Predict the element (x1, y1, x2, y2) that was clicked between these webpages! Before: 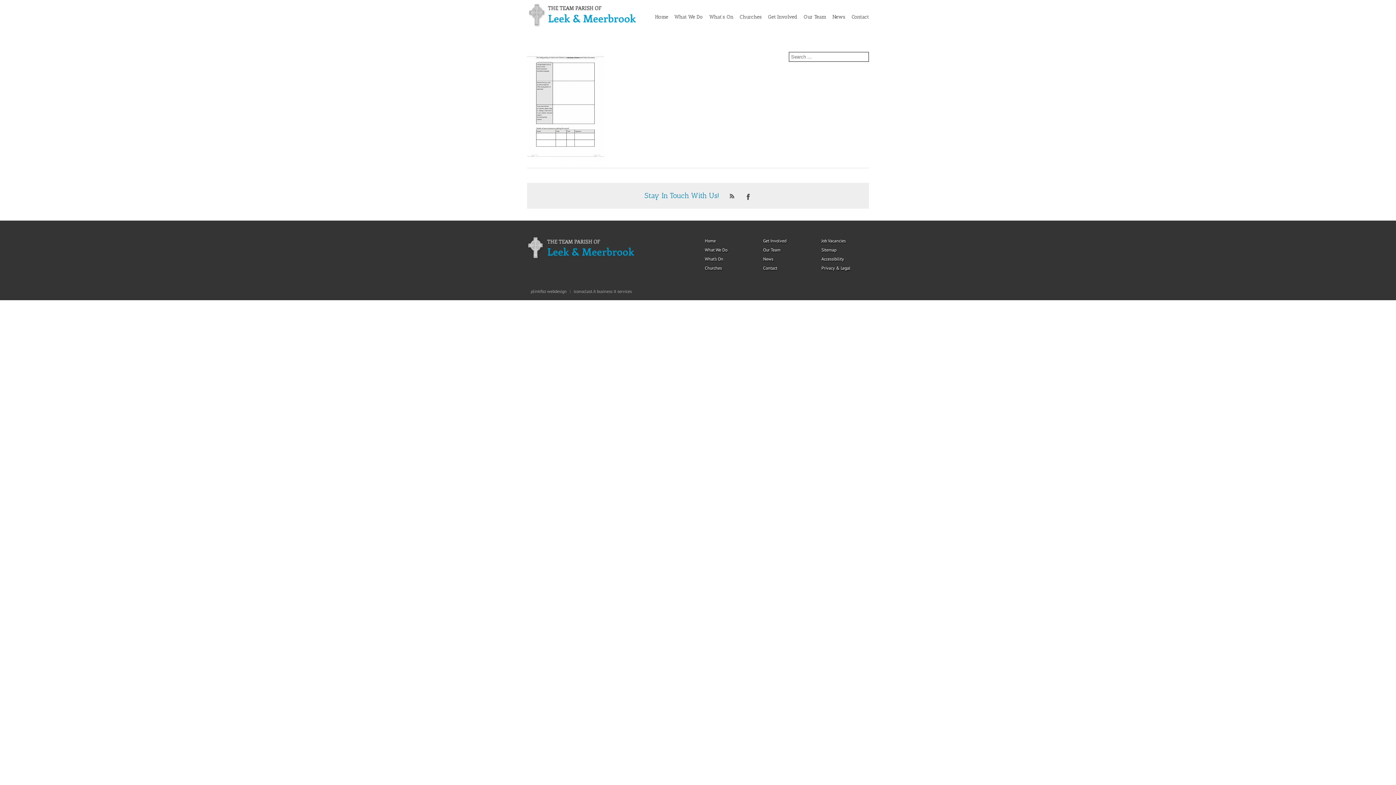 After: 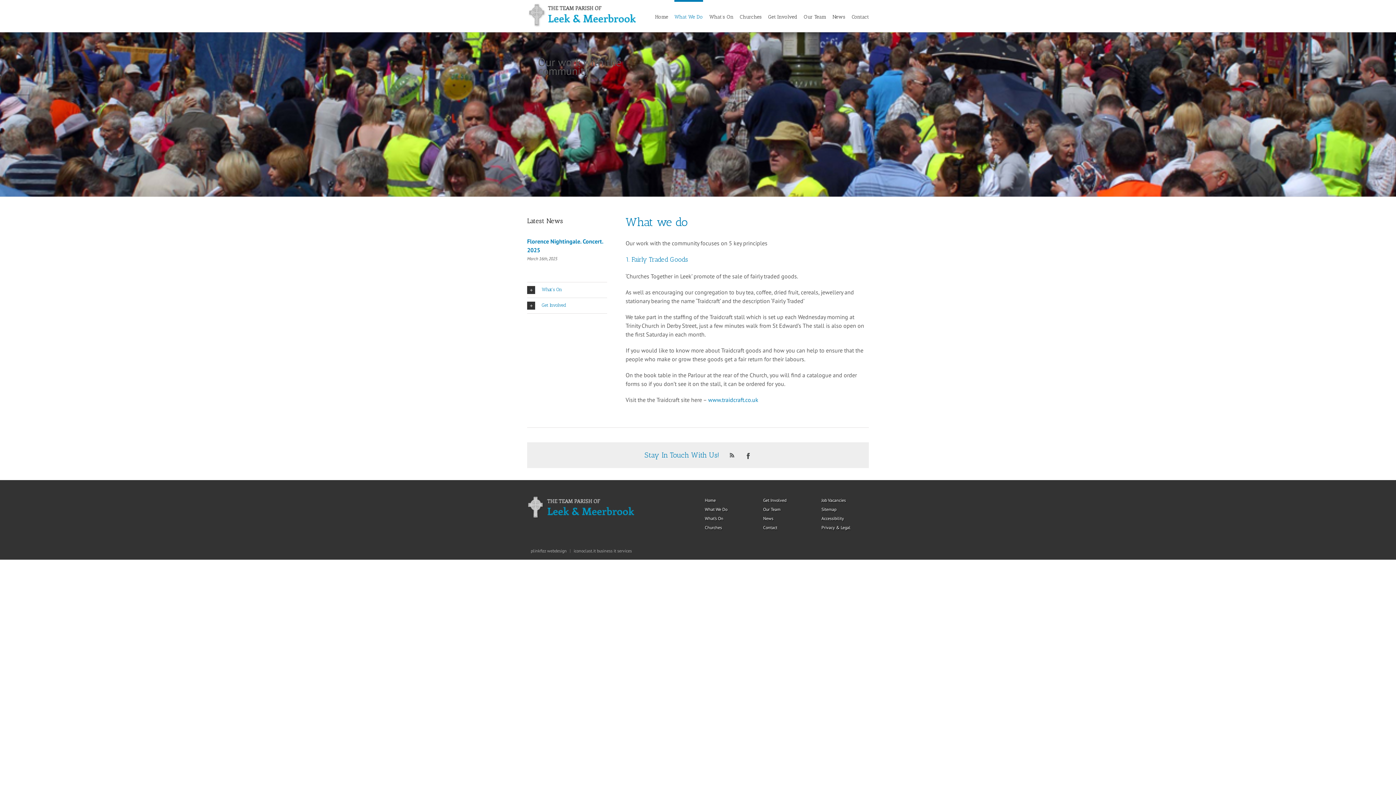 Action: label: What We Do bbox: (705, 247, 727, 252)